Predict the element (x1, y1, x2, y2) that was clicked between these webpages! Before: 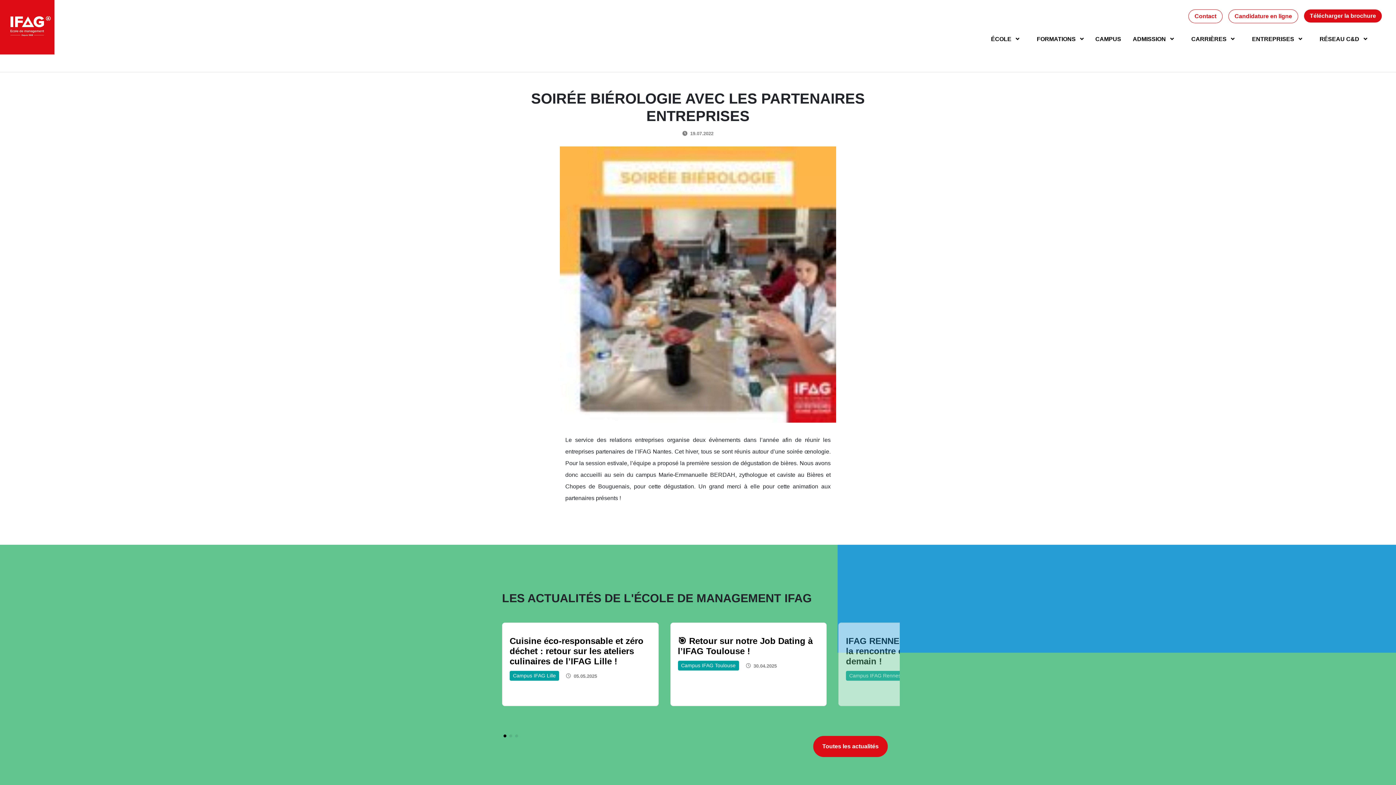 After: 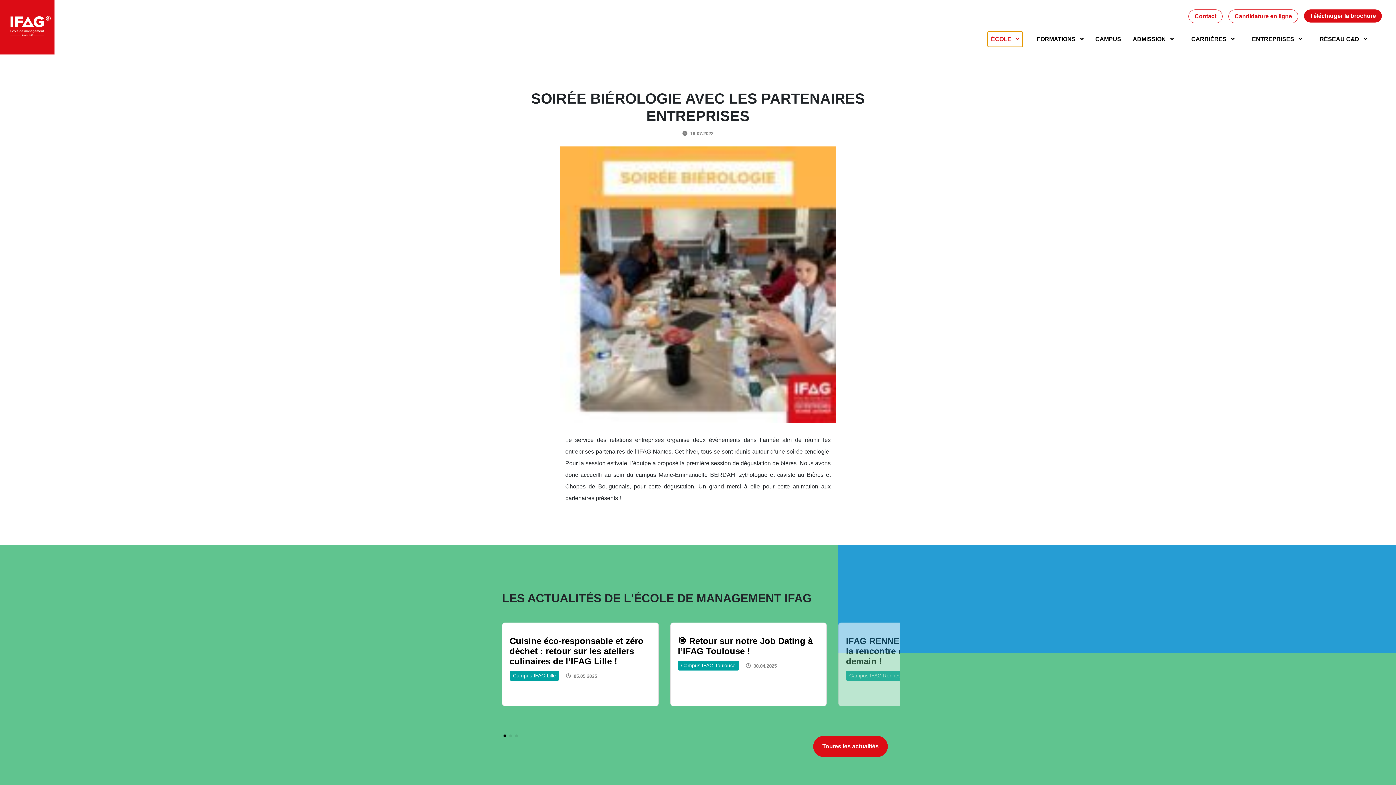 Action: bbox: (988, 32, 1022, 46) label: ÉCOLE 